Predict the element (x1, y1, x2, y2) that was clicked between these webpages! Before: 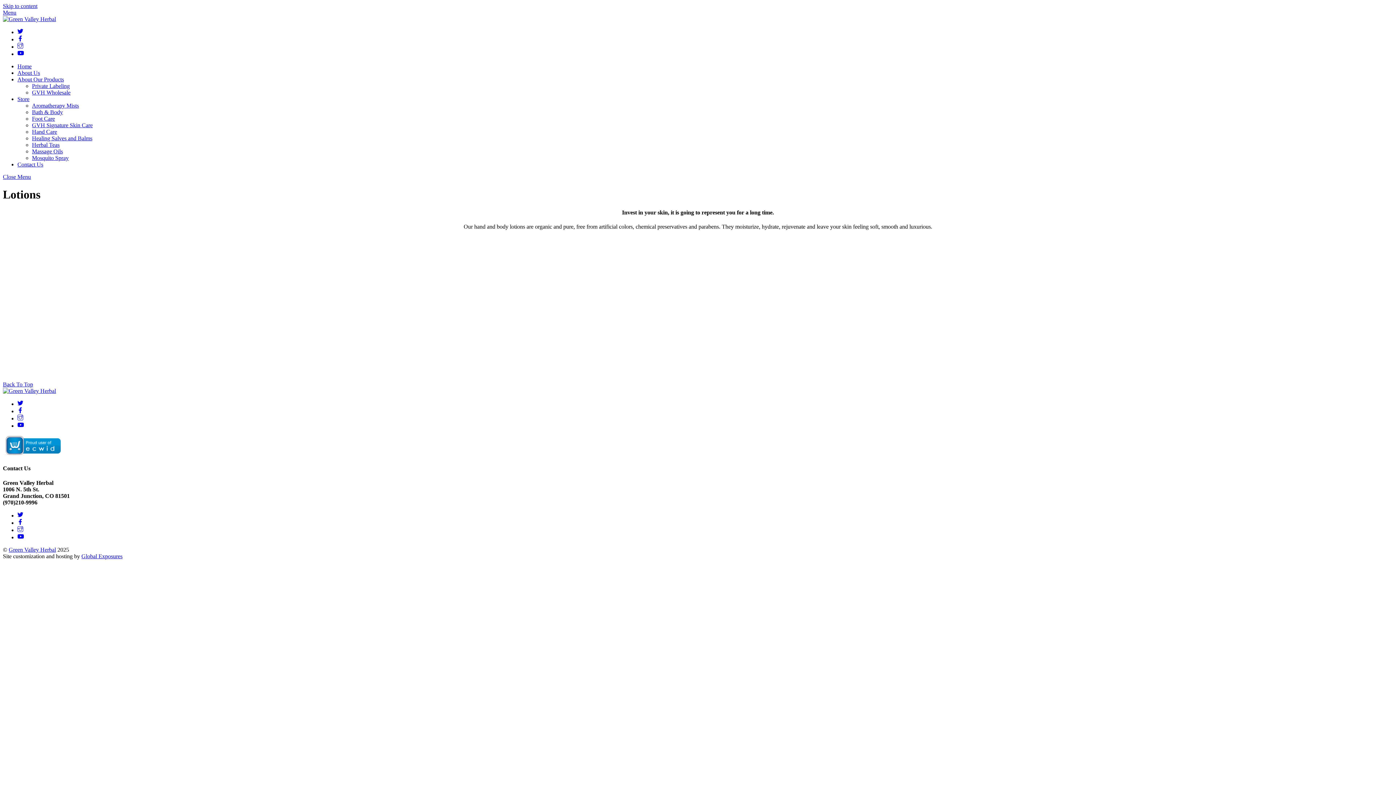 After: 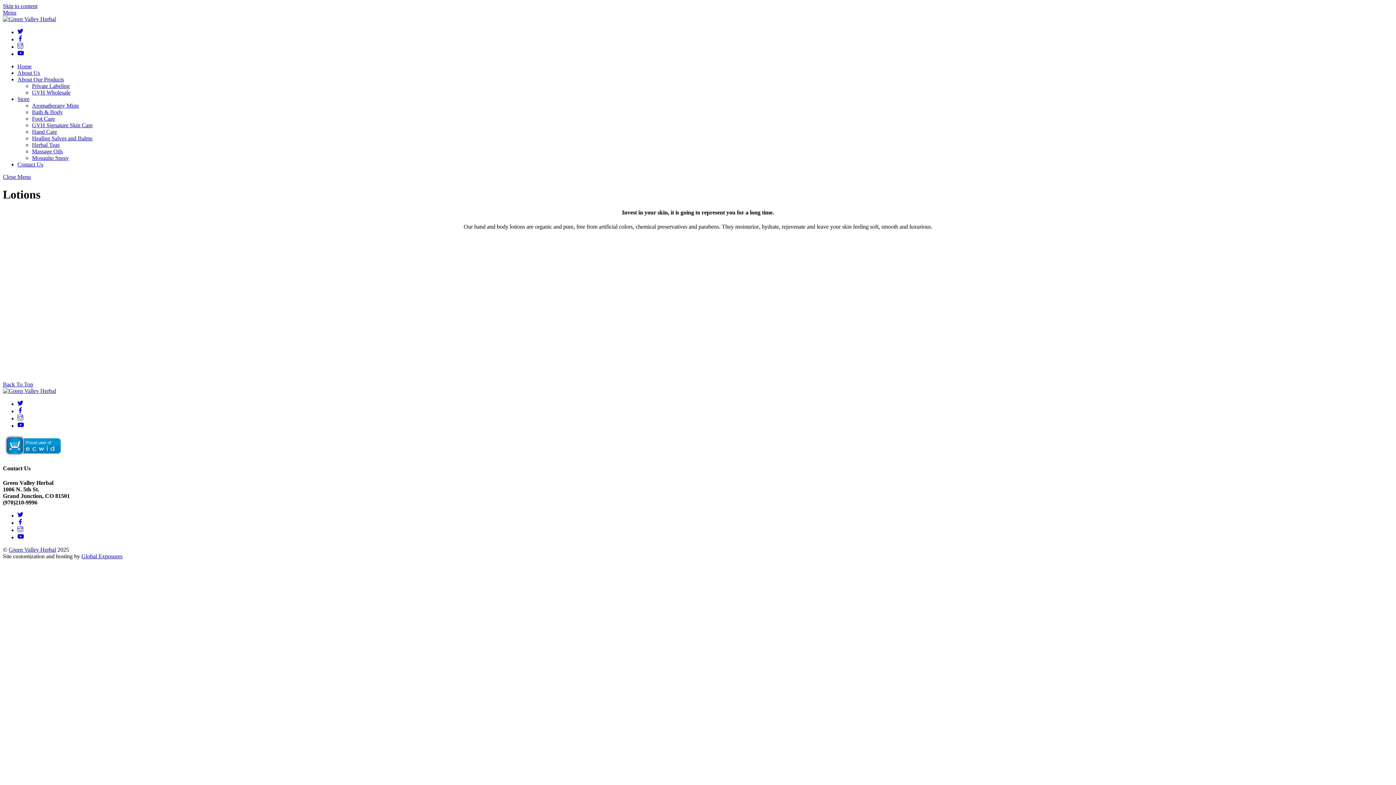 Action: label: youtube bbox: (17, 422, 24, 429)